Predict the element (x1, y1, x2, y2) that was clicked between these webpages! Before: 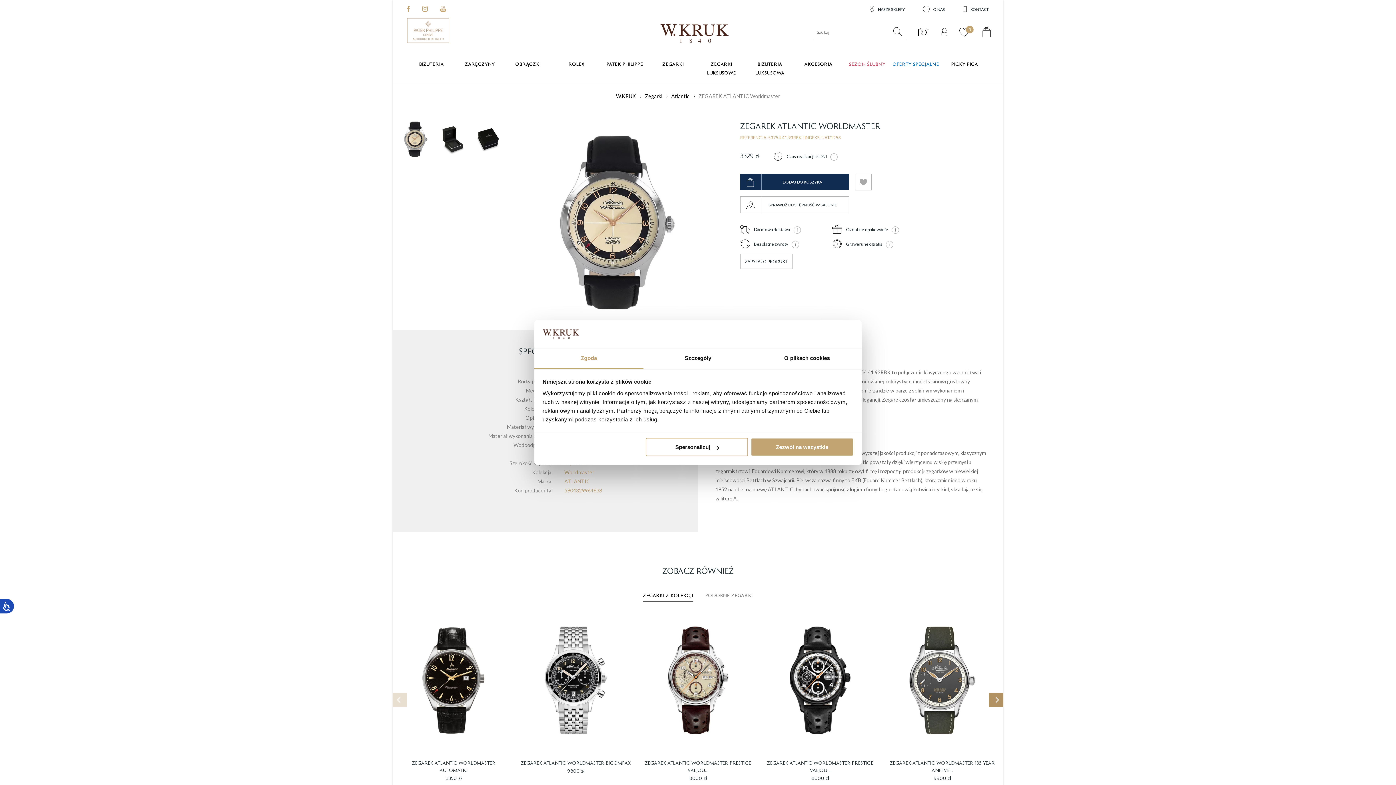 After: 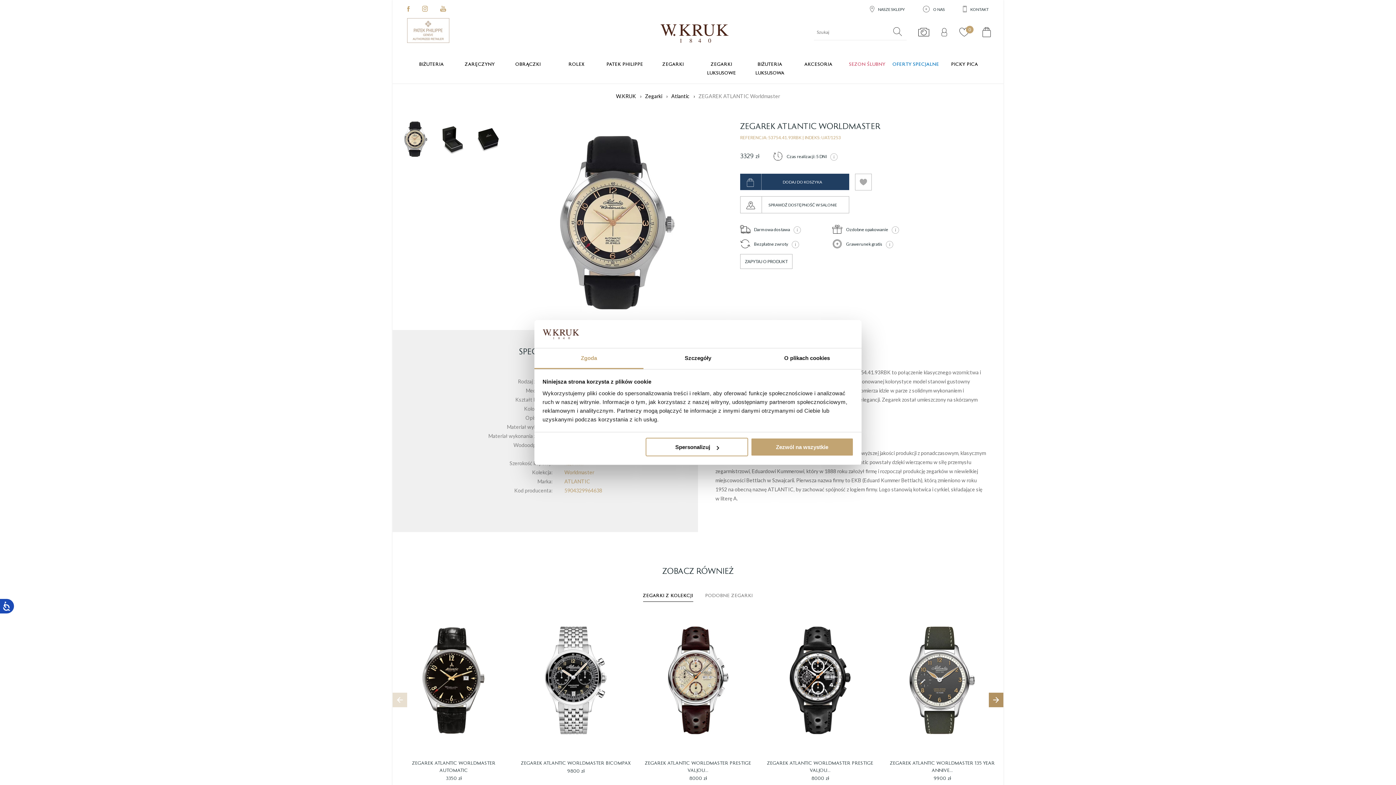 Action: bbox: (740, 173, 849, 190) label:  DODAJ DO KOSZYKA